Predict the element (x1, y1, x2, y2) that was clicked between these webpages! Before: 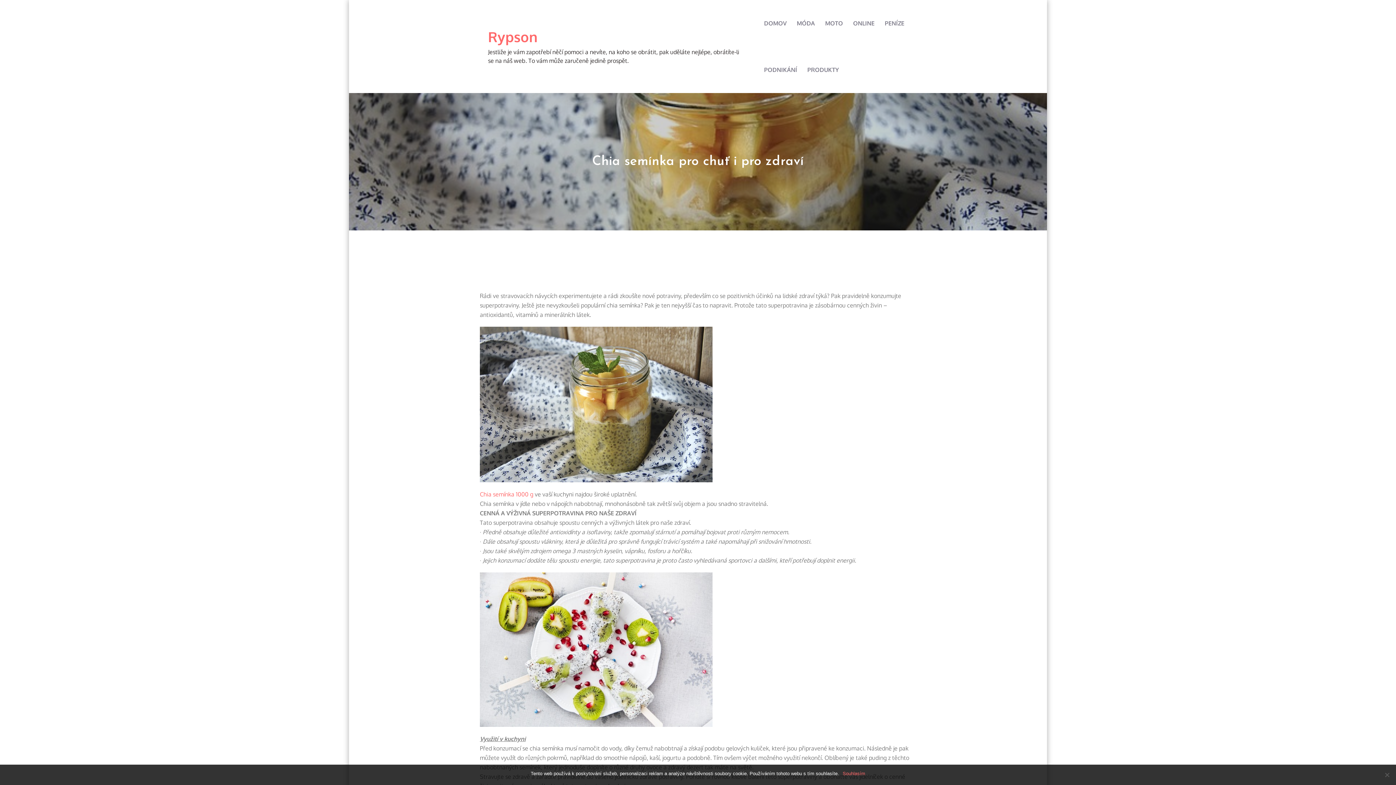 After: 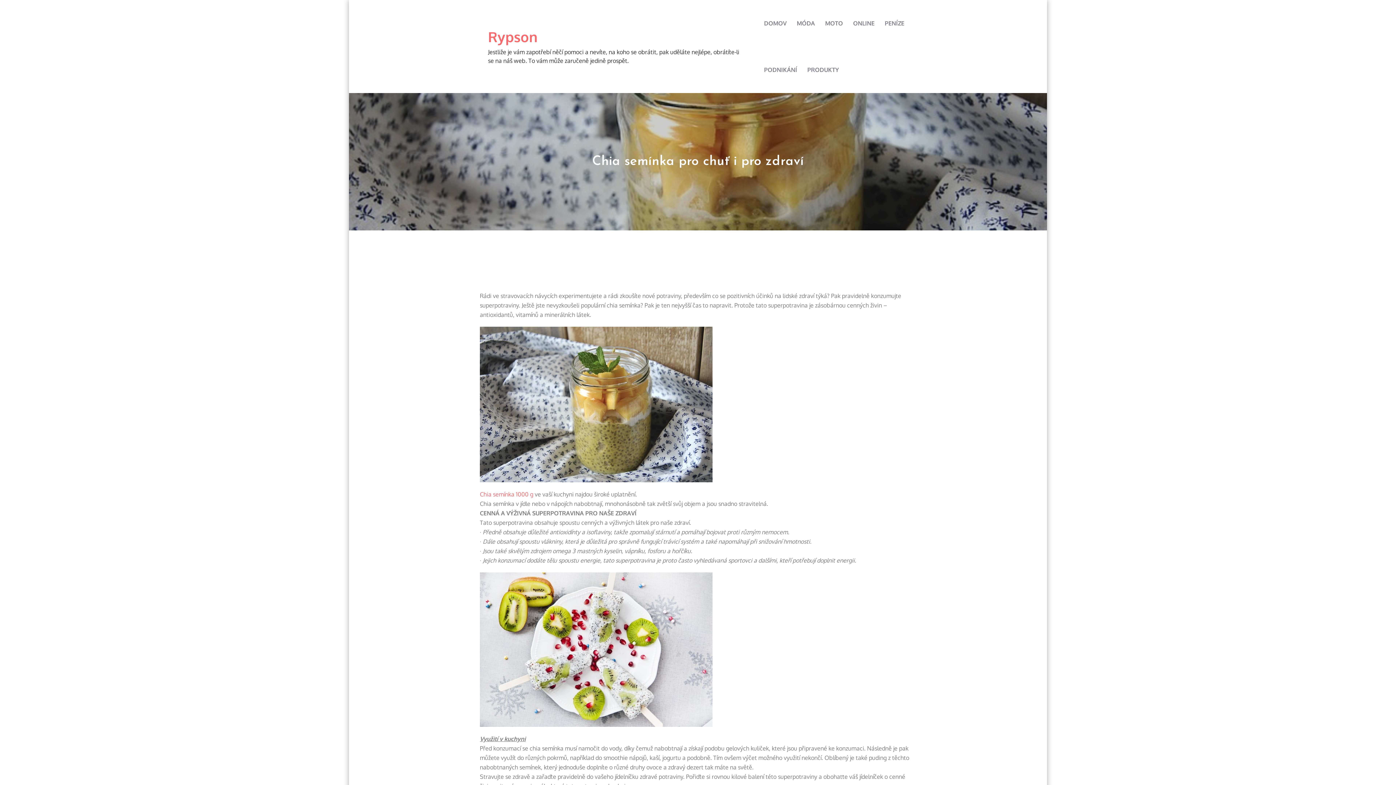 Action: bbox: (842, 770, 865, 777) label: Souhlasím